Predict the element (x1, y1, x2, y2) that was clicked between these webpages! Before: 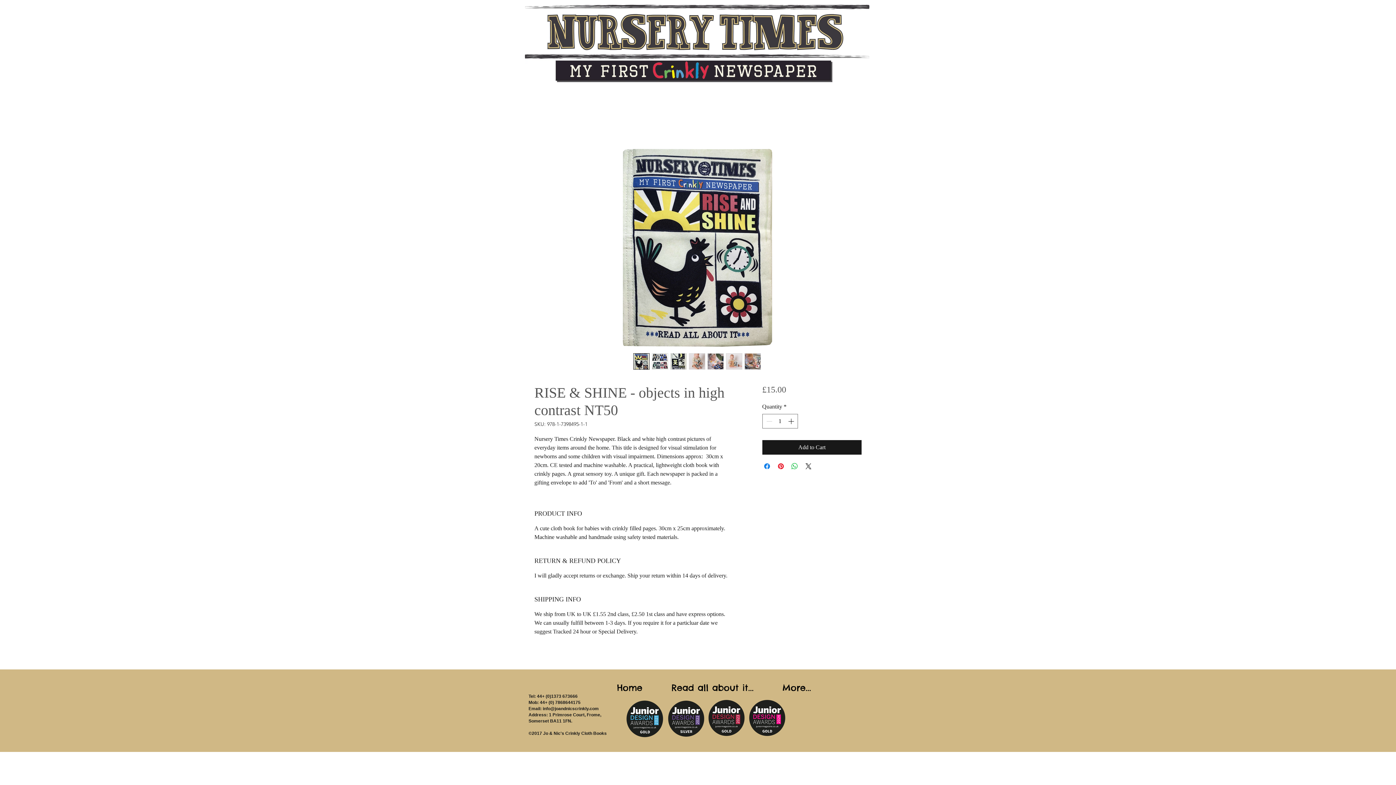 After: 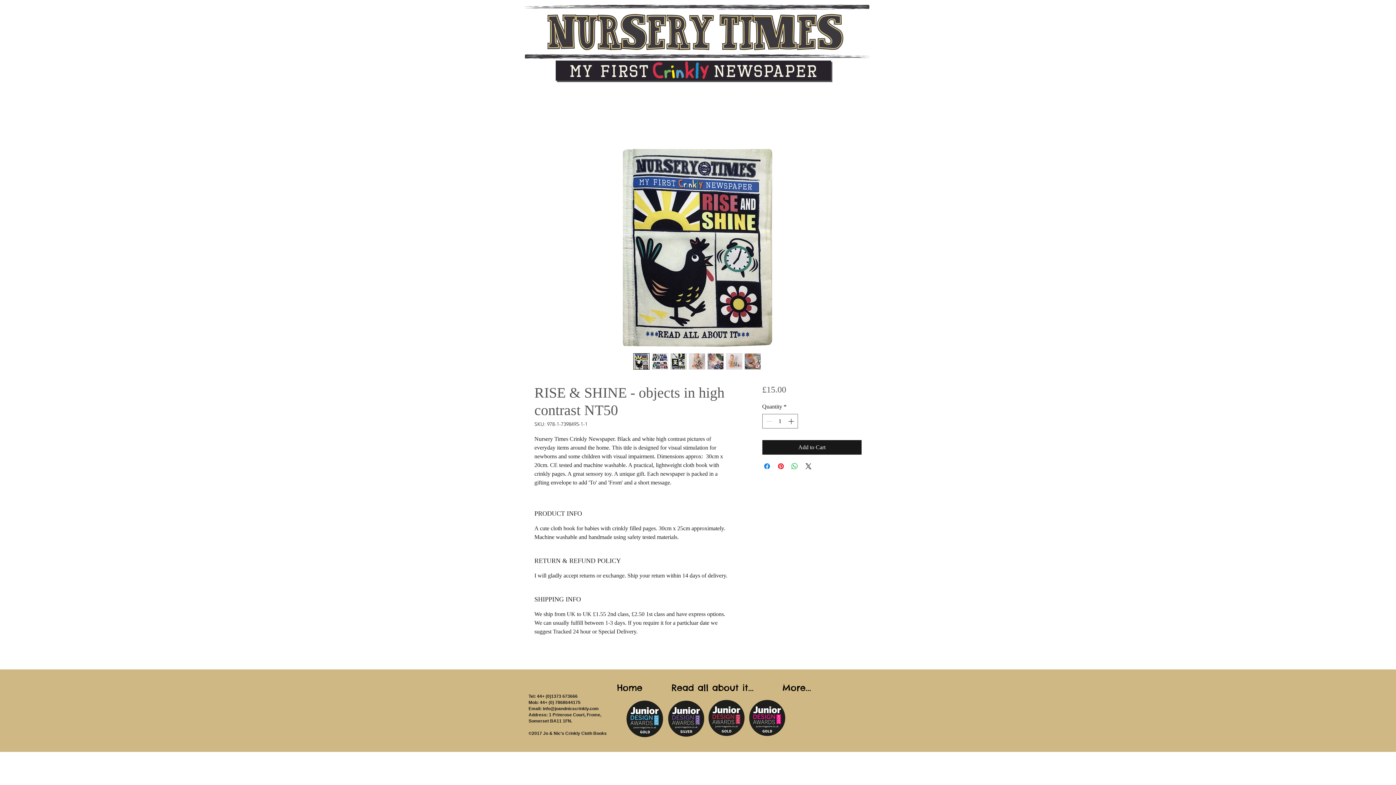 Action: bbox: (670, 353, 686, 369)